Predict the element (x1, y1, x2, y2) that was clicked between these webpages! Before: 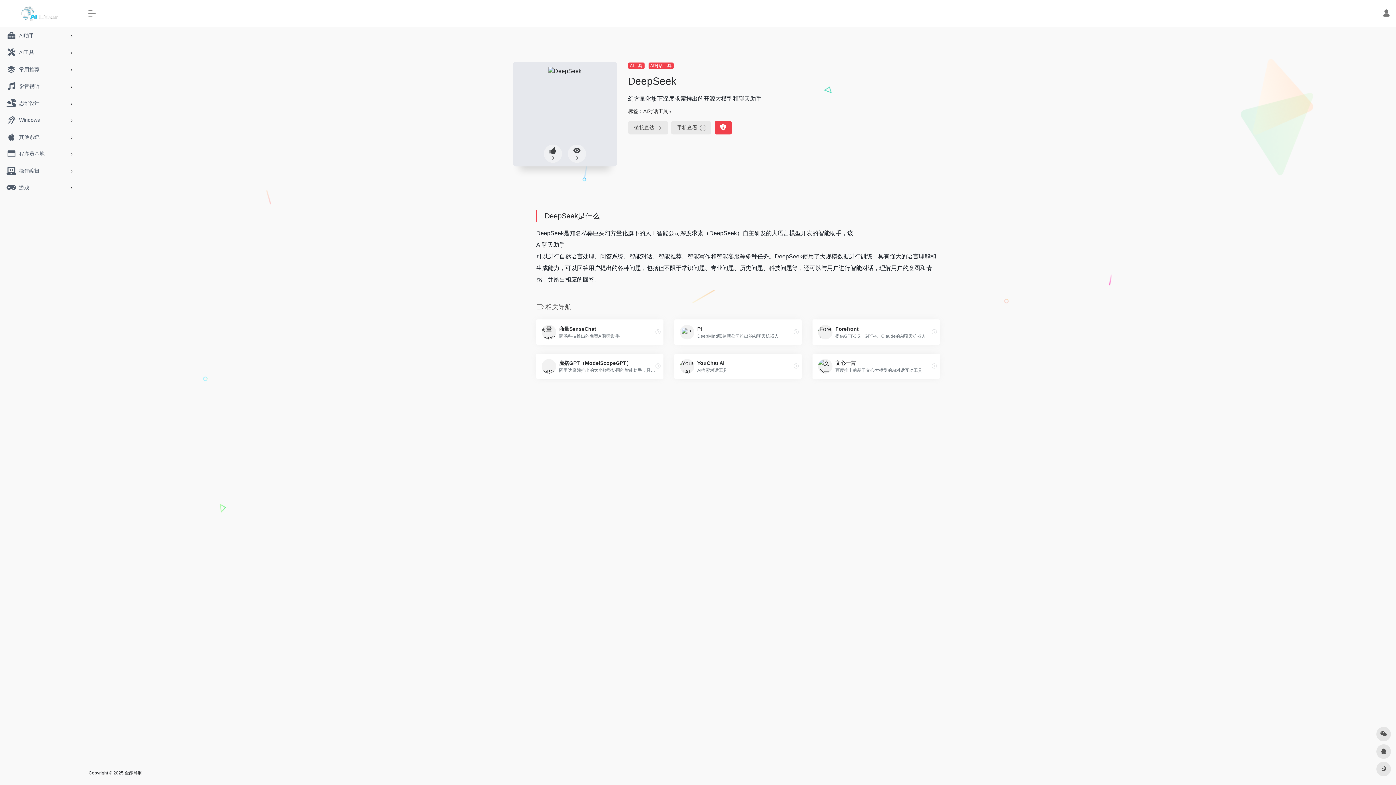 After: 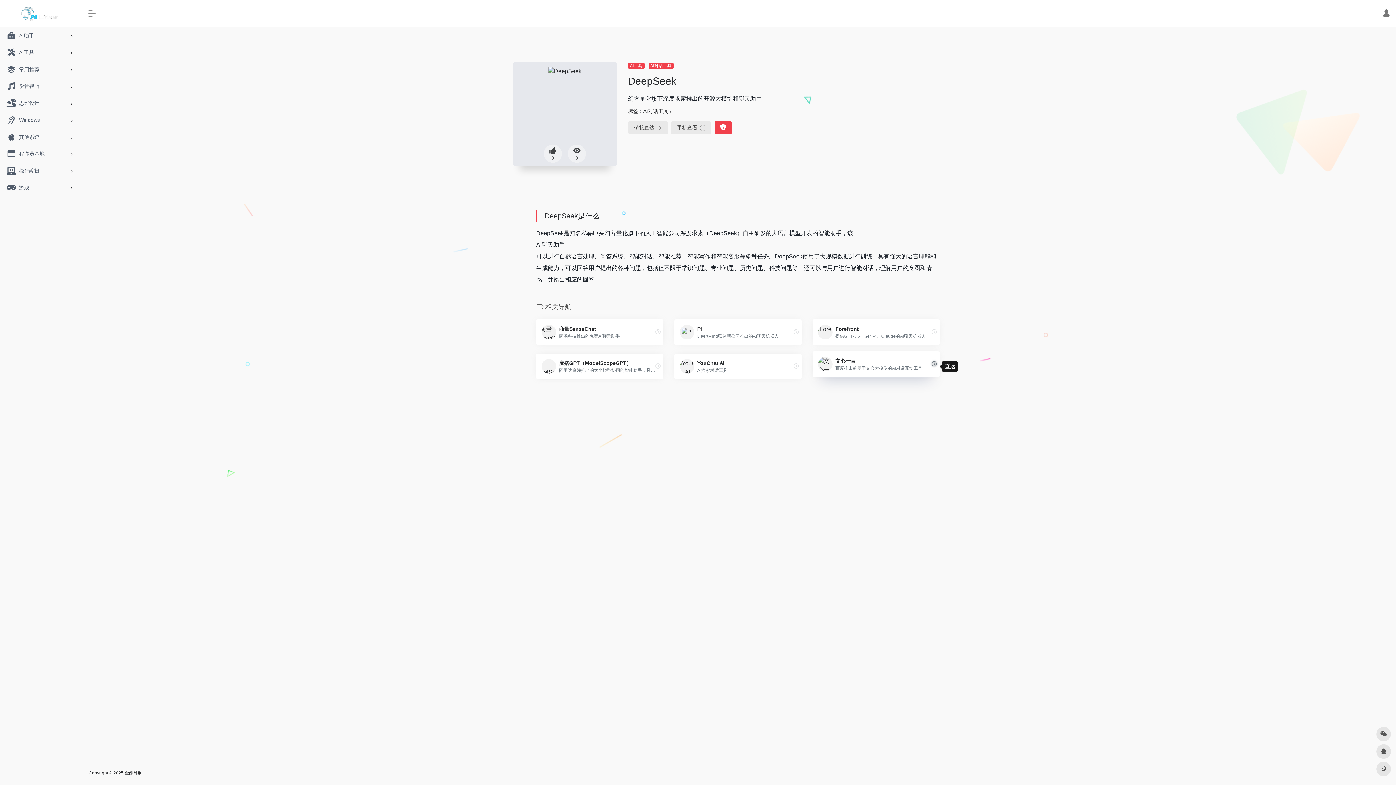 Action: bbox: (929, 361, 940, 372)